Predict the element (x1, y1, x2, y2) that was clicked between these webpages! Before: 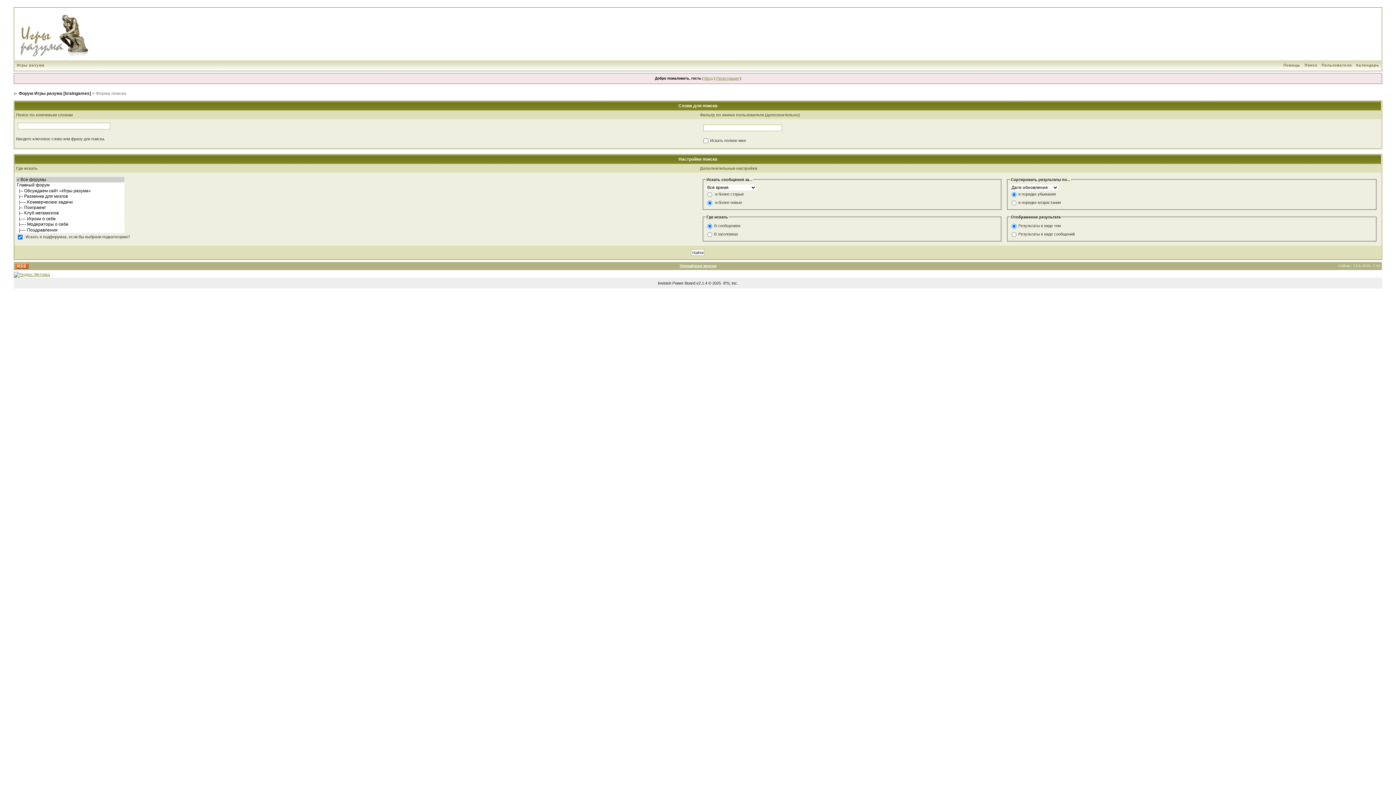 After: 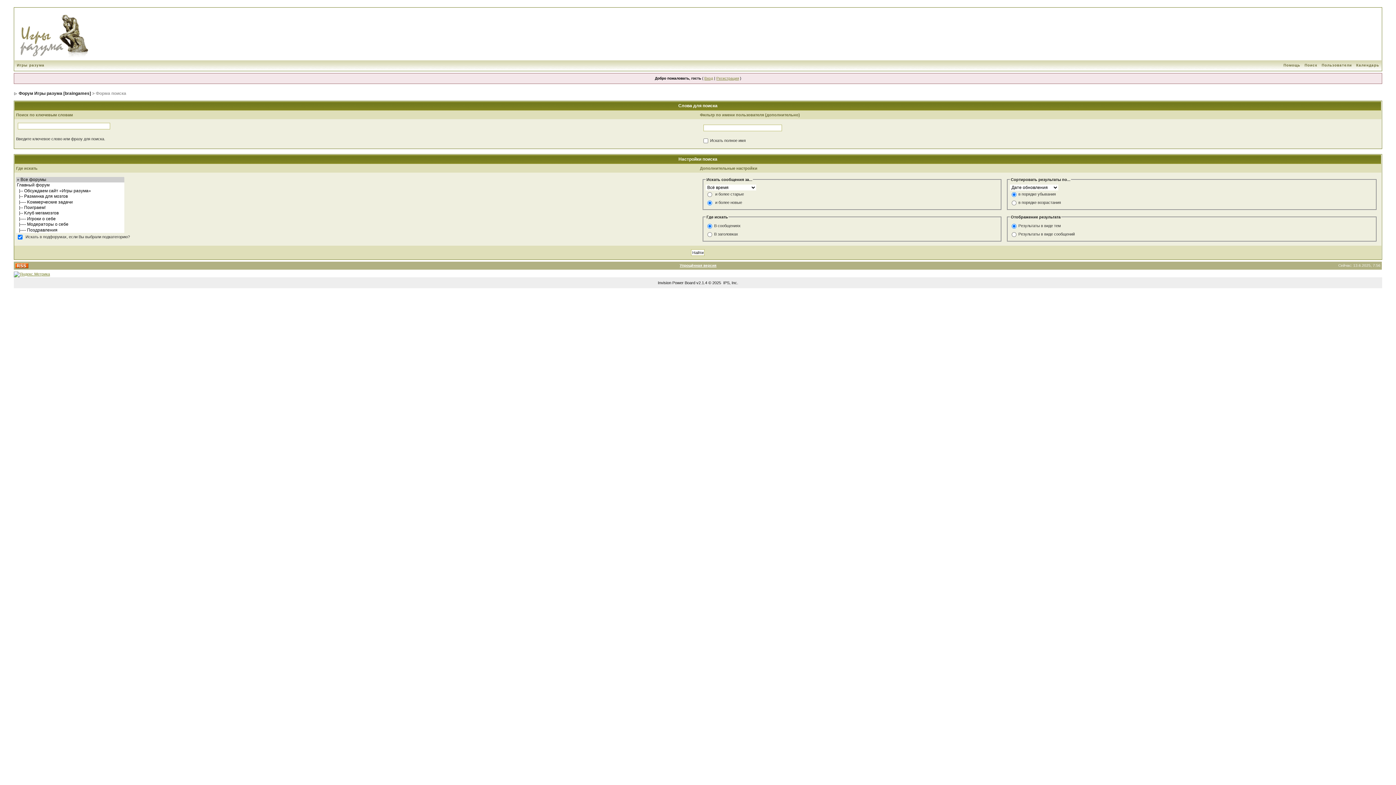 Action: bbox: (1302, 63, 1319, 67) label: Поиск